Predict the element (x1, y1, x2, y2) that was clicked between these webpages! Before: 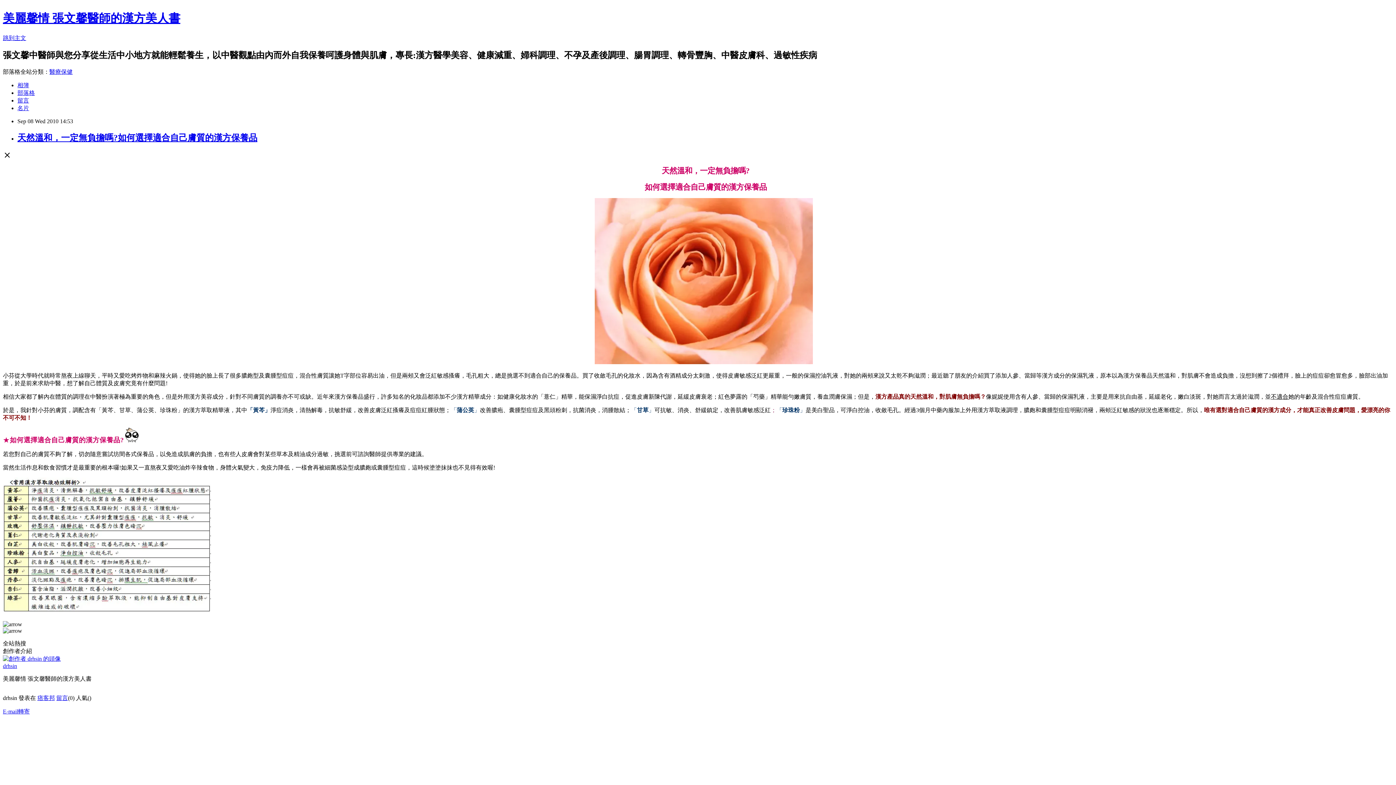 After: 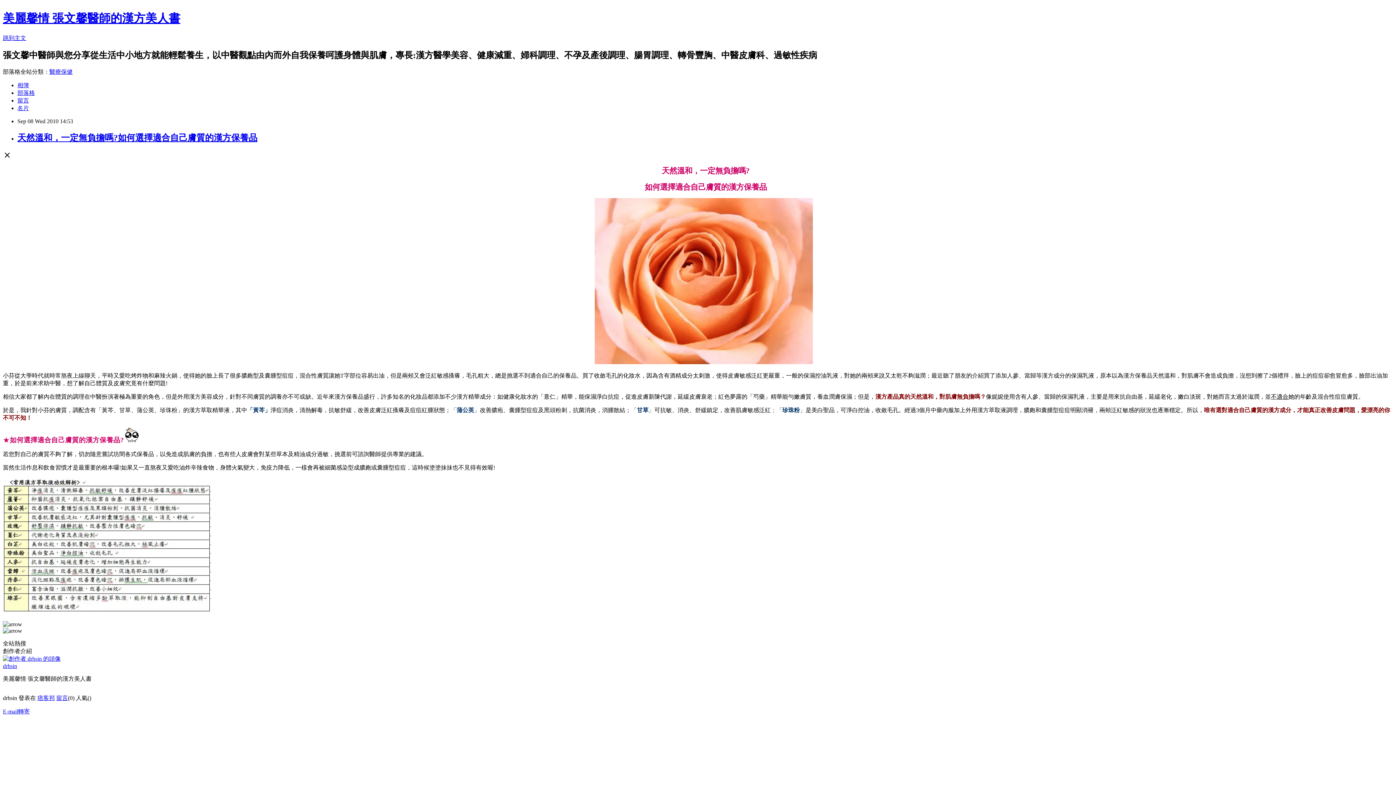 Action: label: E-mail轉寄 bbox: (2, 708, 29, 714)